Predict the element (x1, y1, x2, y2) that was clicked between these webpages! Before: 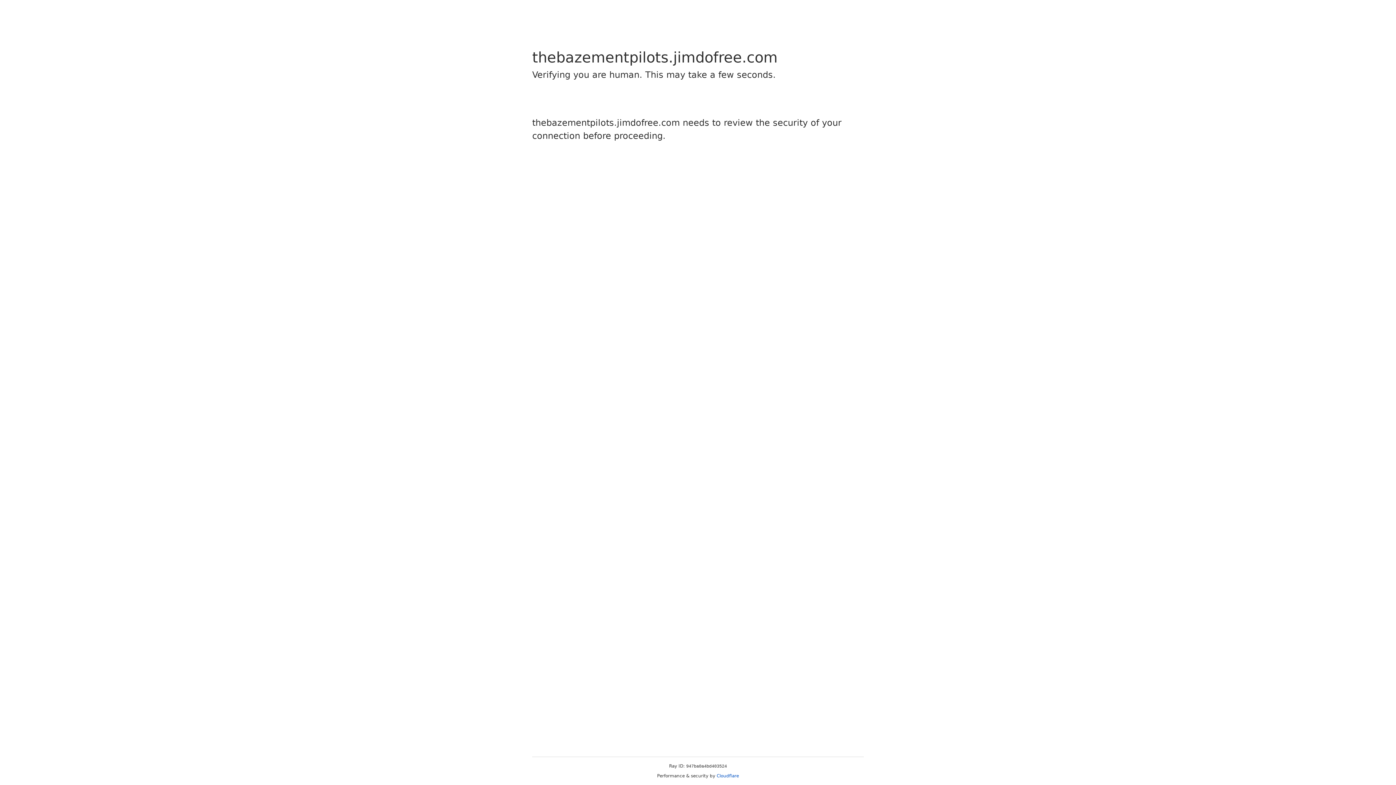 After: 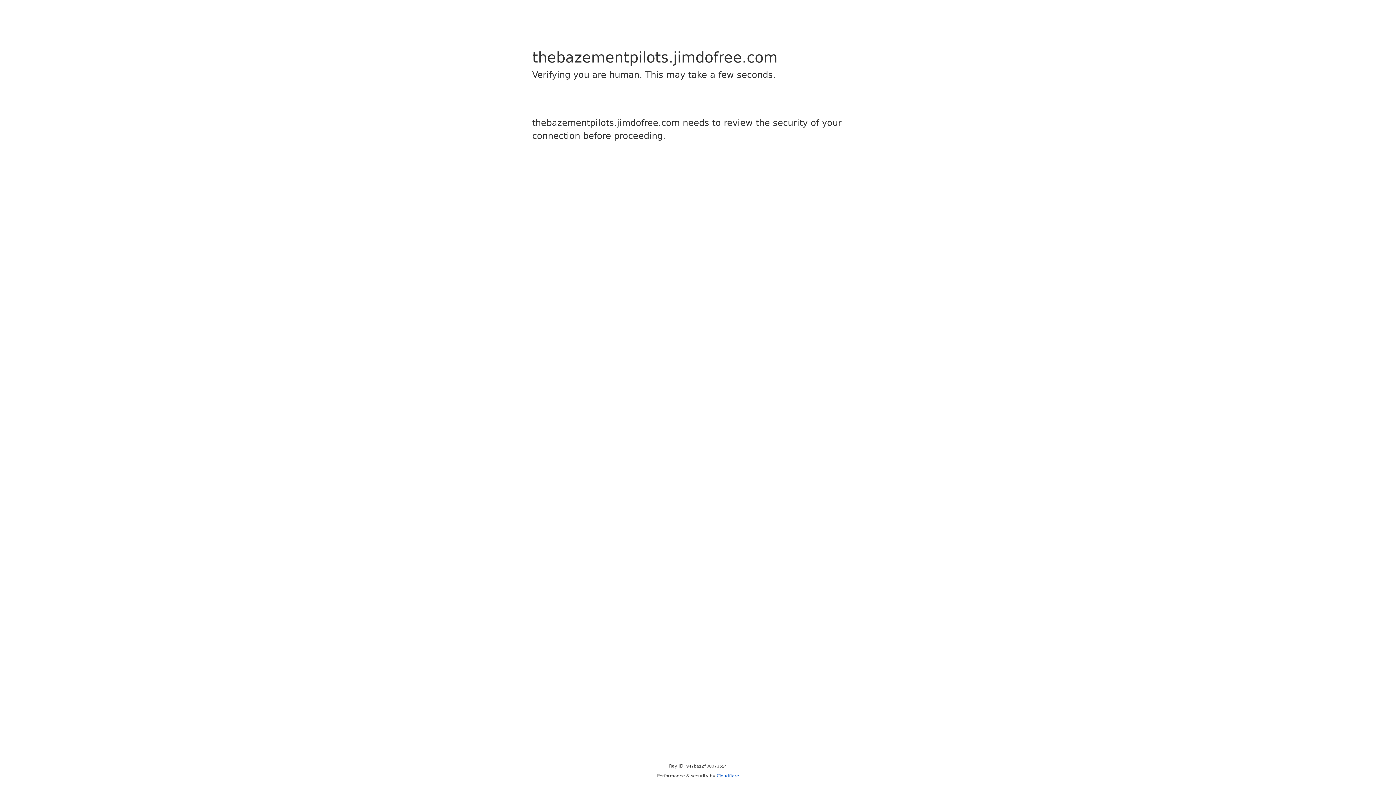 Action: bbox: (716, 773, 739, 778) label: Cloudflare